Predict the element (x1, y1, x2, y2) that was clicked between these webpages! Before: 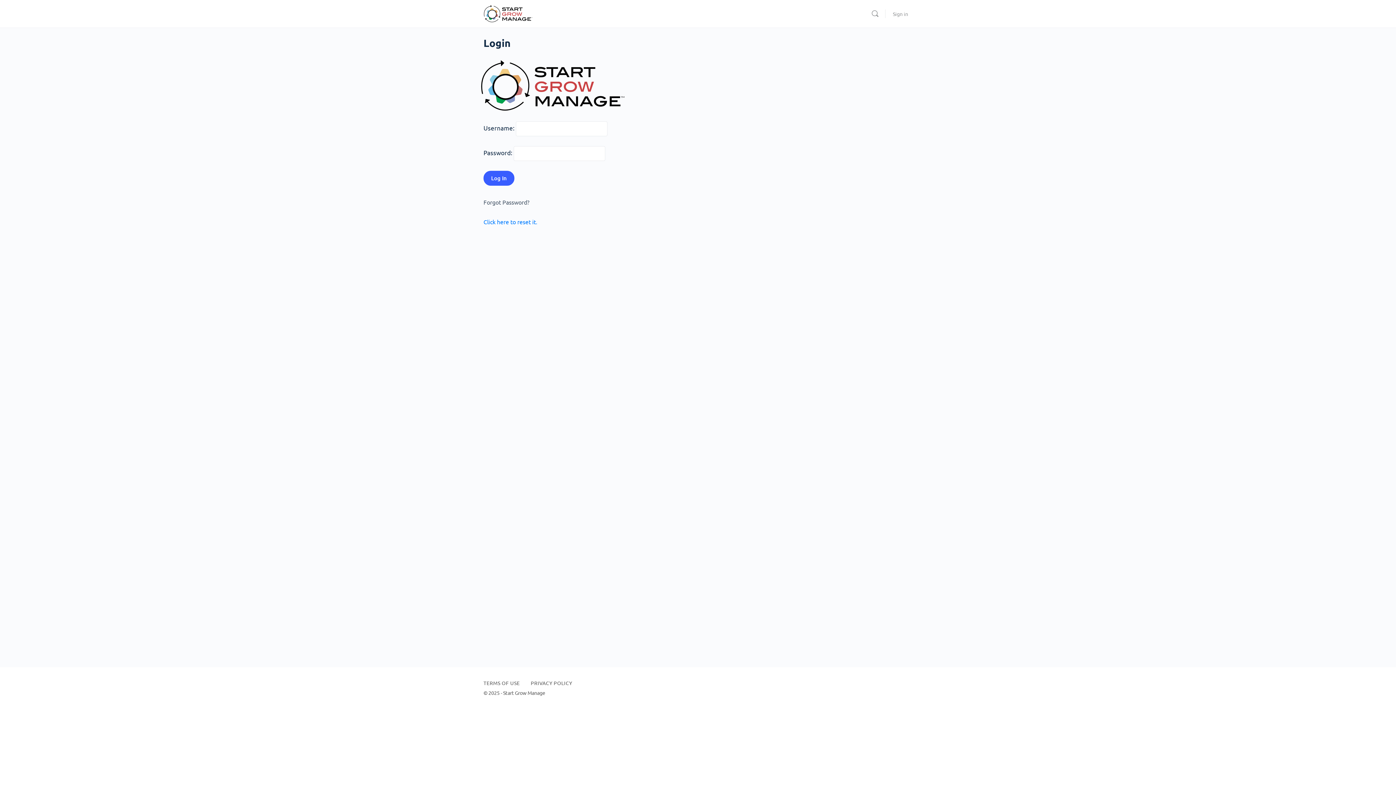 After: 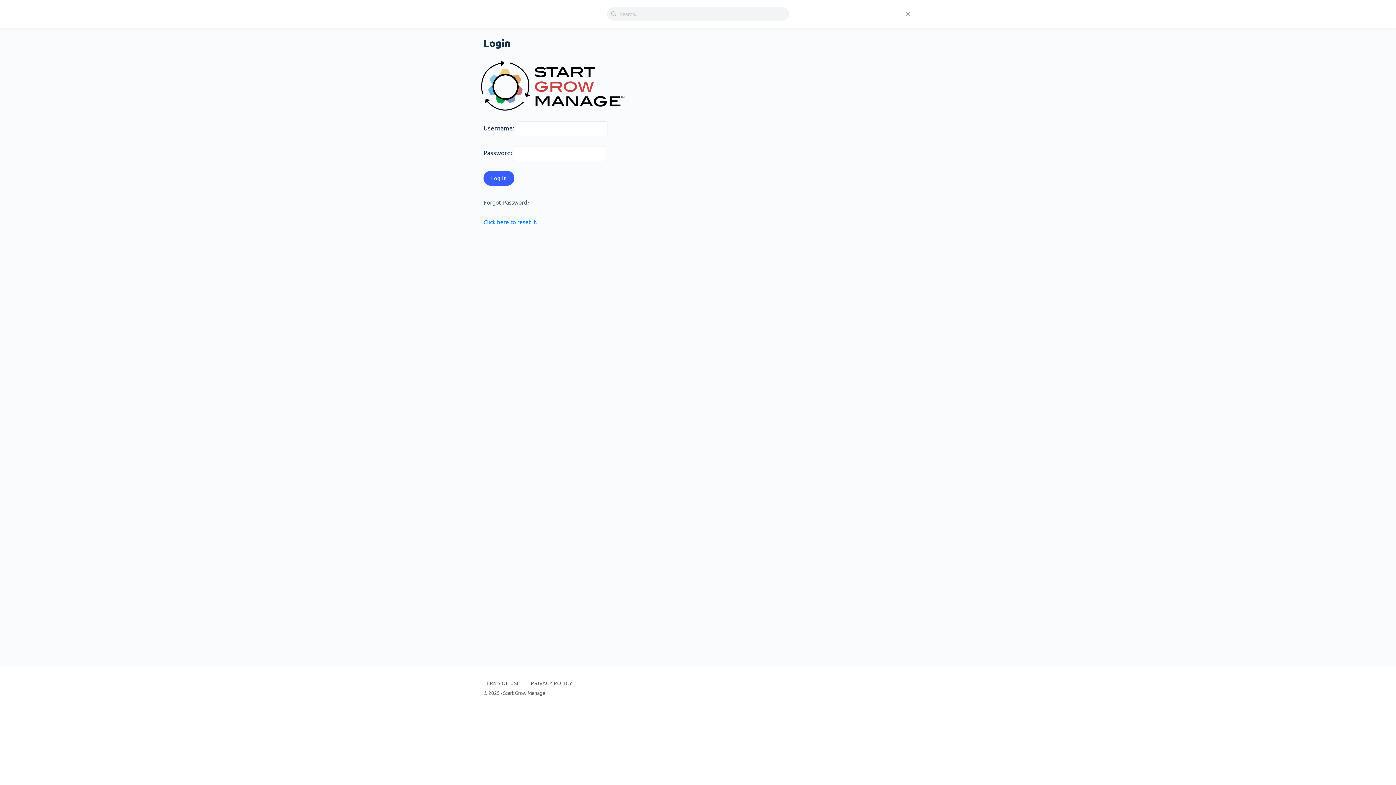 Action: bbox: (868, 9, 882, 18)